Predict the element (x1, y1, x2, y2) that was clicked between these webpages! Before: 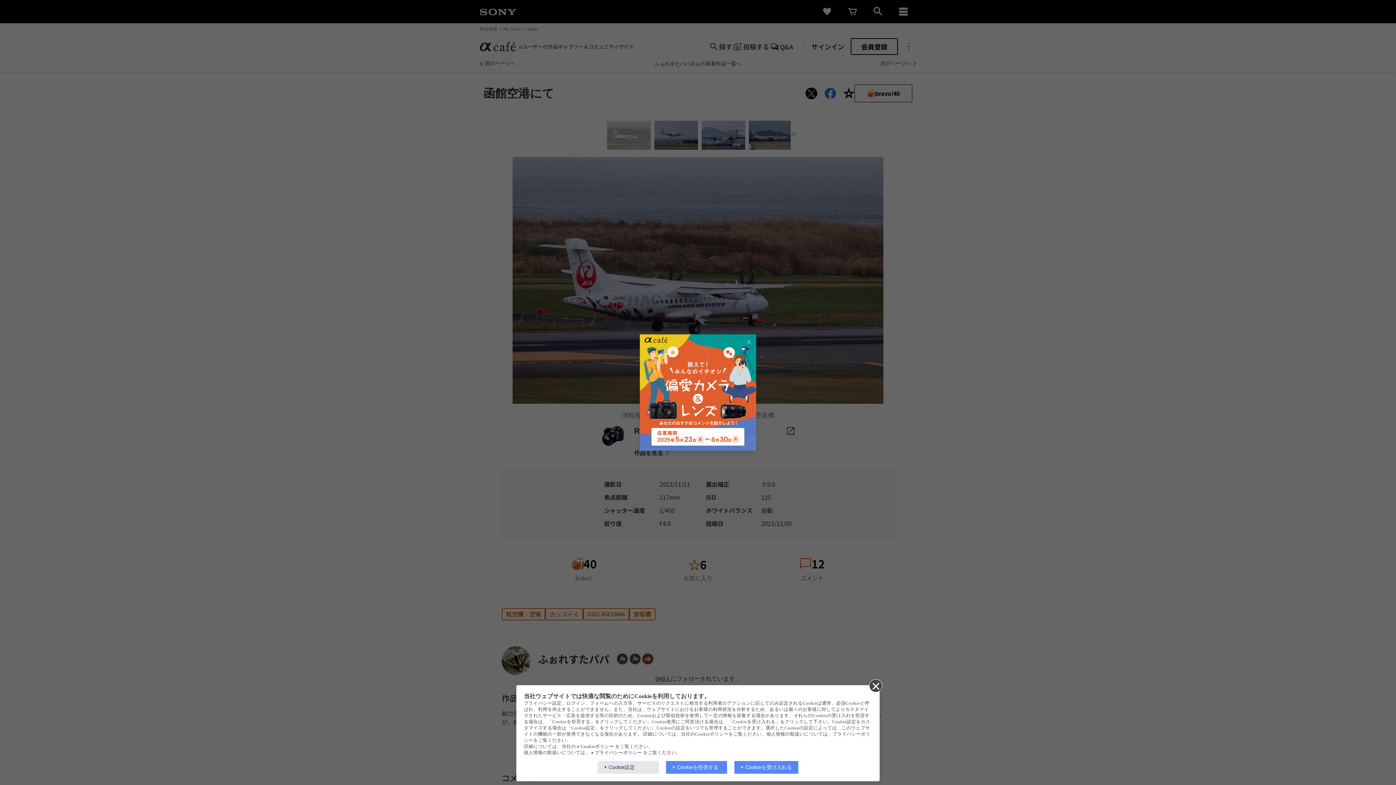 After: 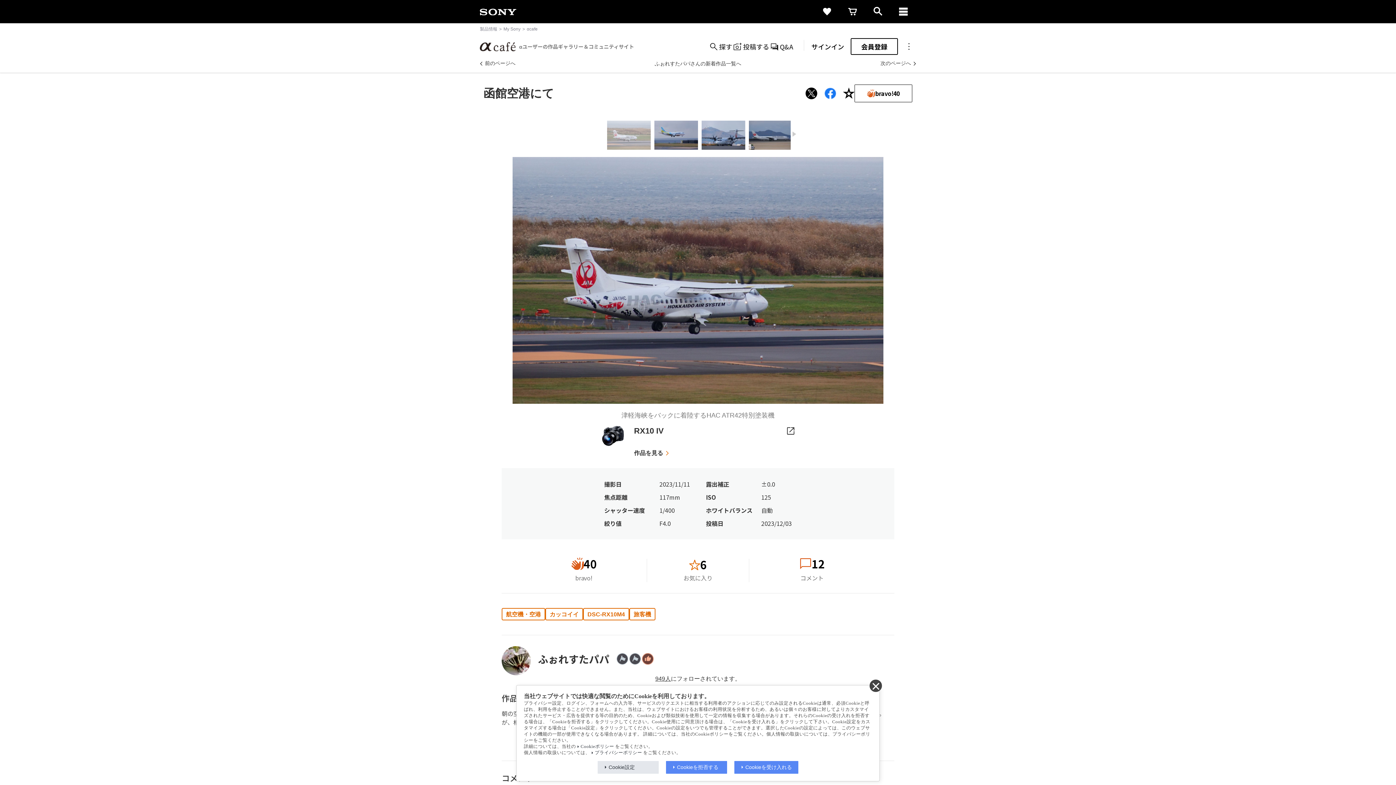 Action: bbox: (744, 337, 753, 346)